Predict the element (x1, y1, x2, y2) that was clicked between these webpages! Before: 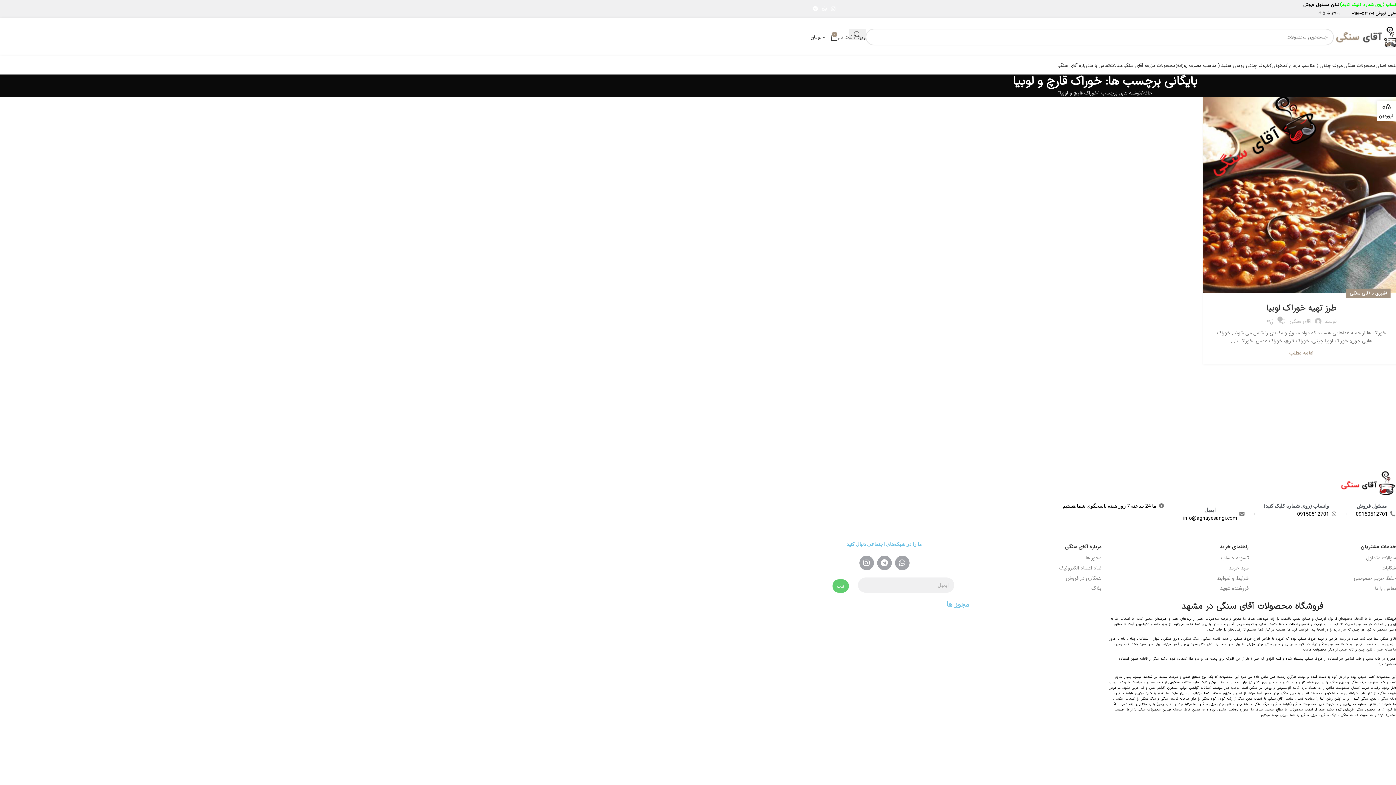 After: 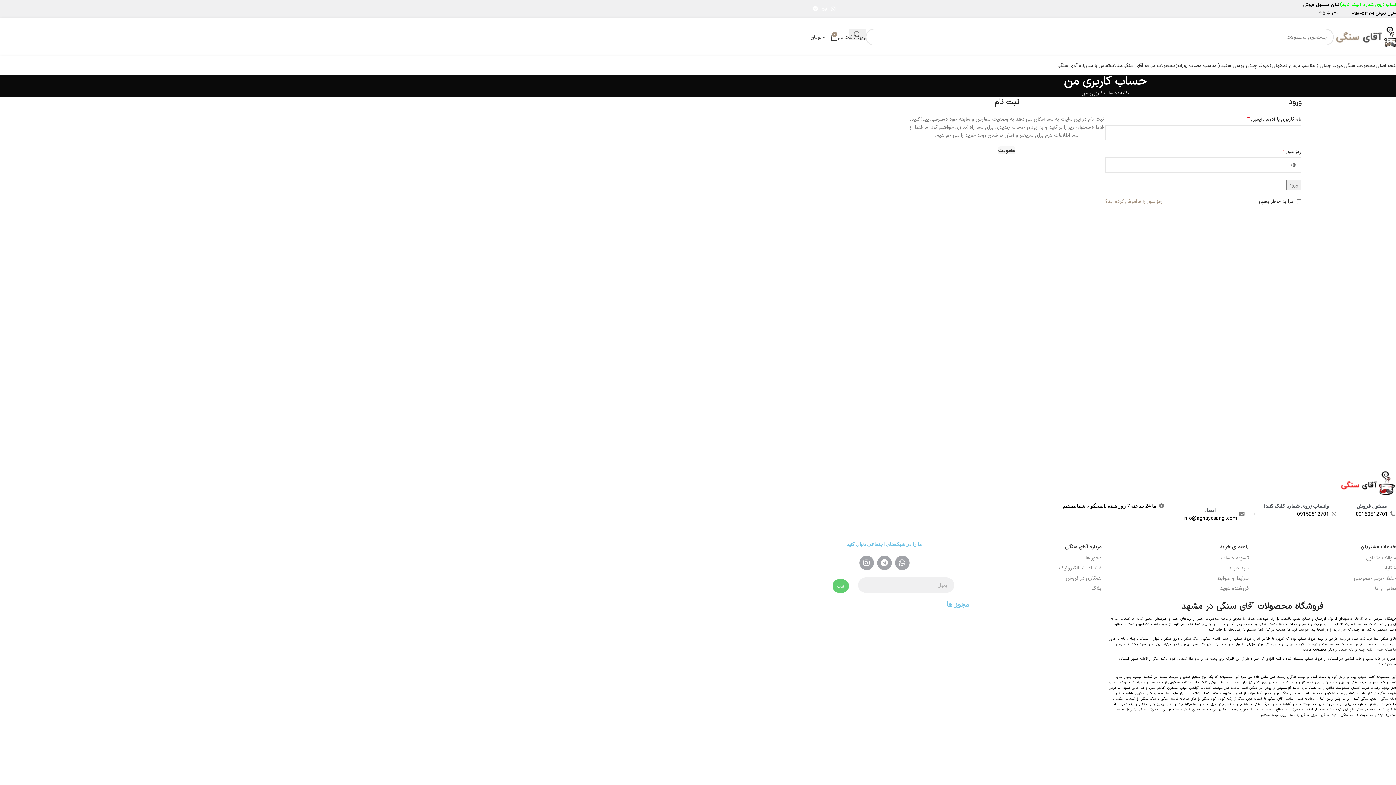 Action: bbox: (838, 29, 865, 44) label: ورود / ثبت نام